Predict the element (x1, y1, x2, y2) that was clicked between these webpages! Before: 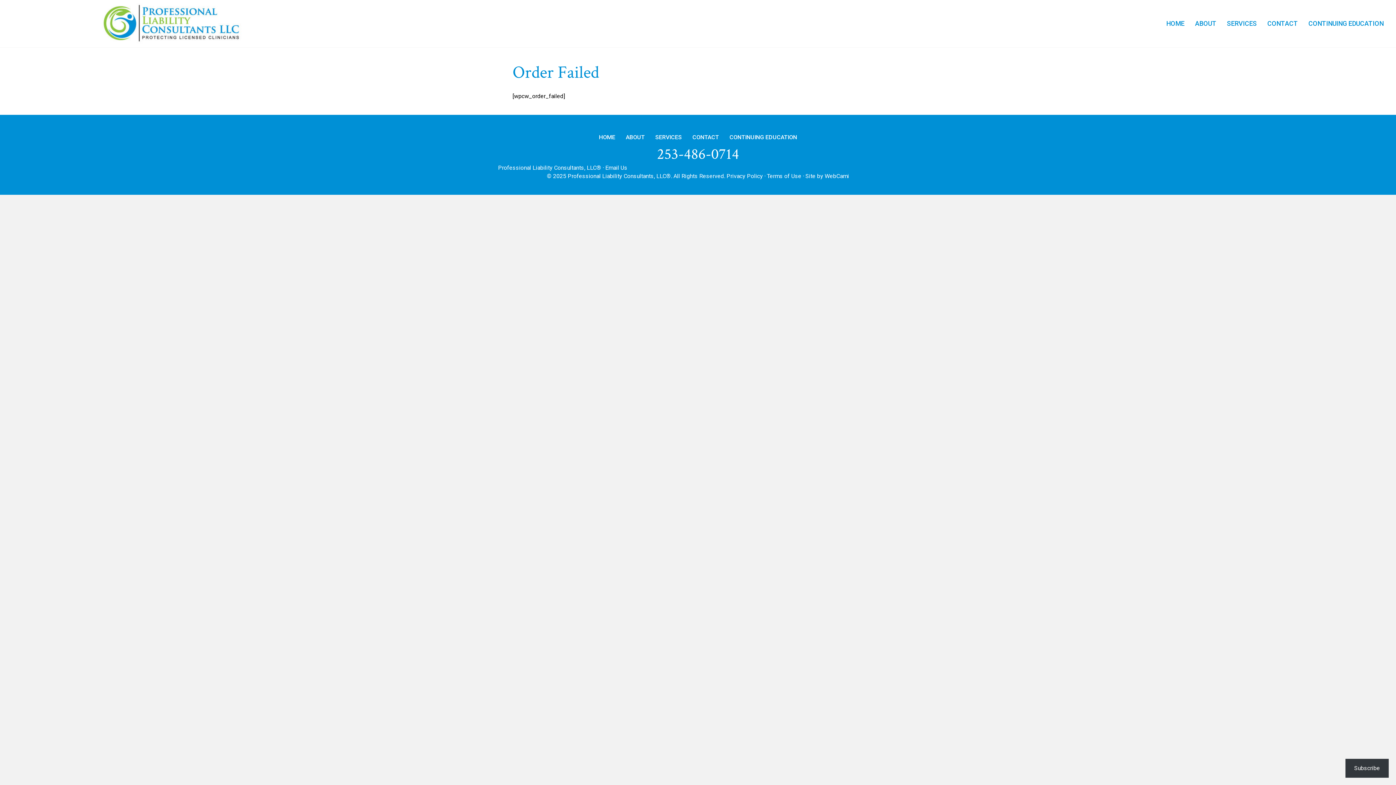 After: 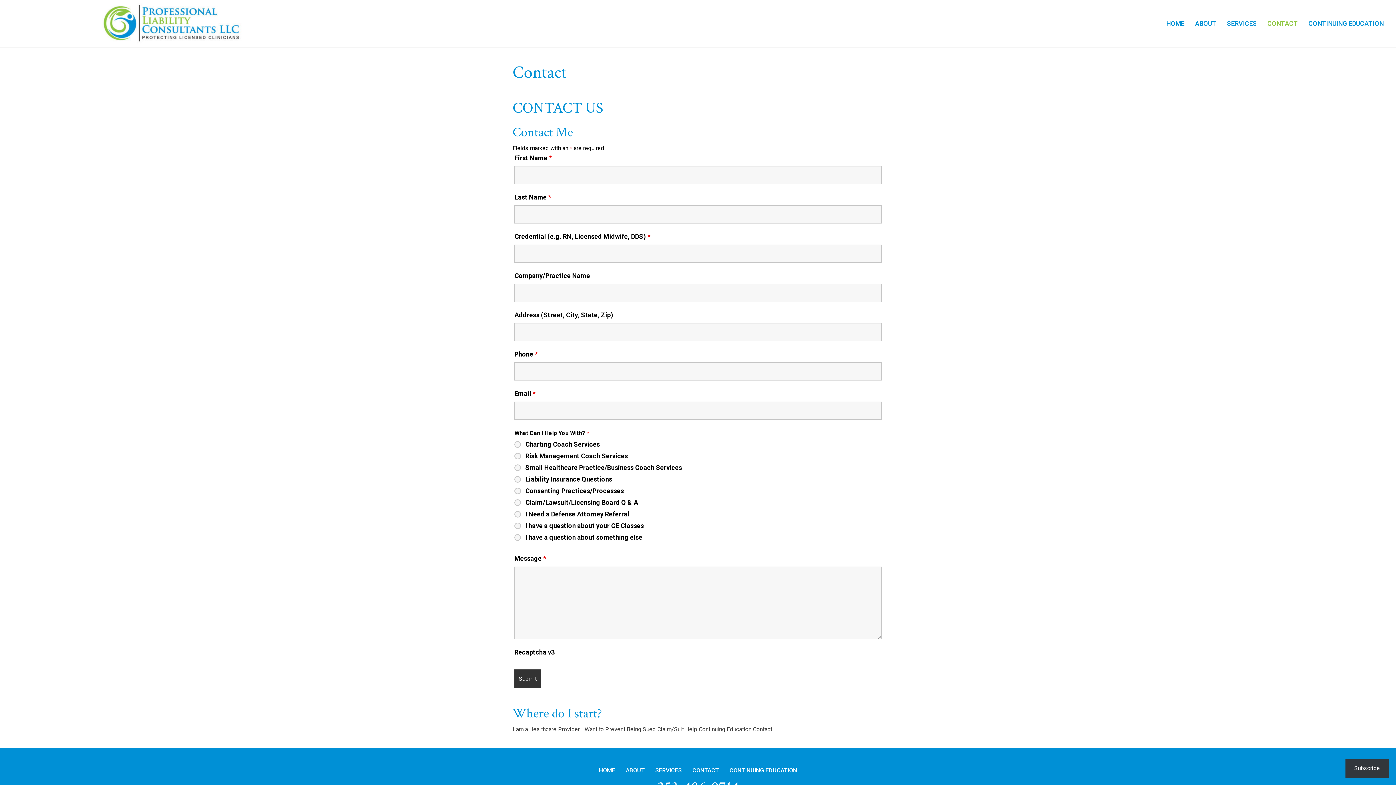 Action: bbox: (687, 129, 724, 145) label: CONTACT